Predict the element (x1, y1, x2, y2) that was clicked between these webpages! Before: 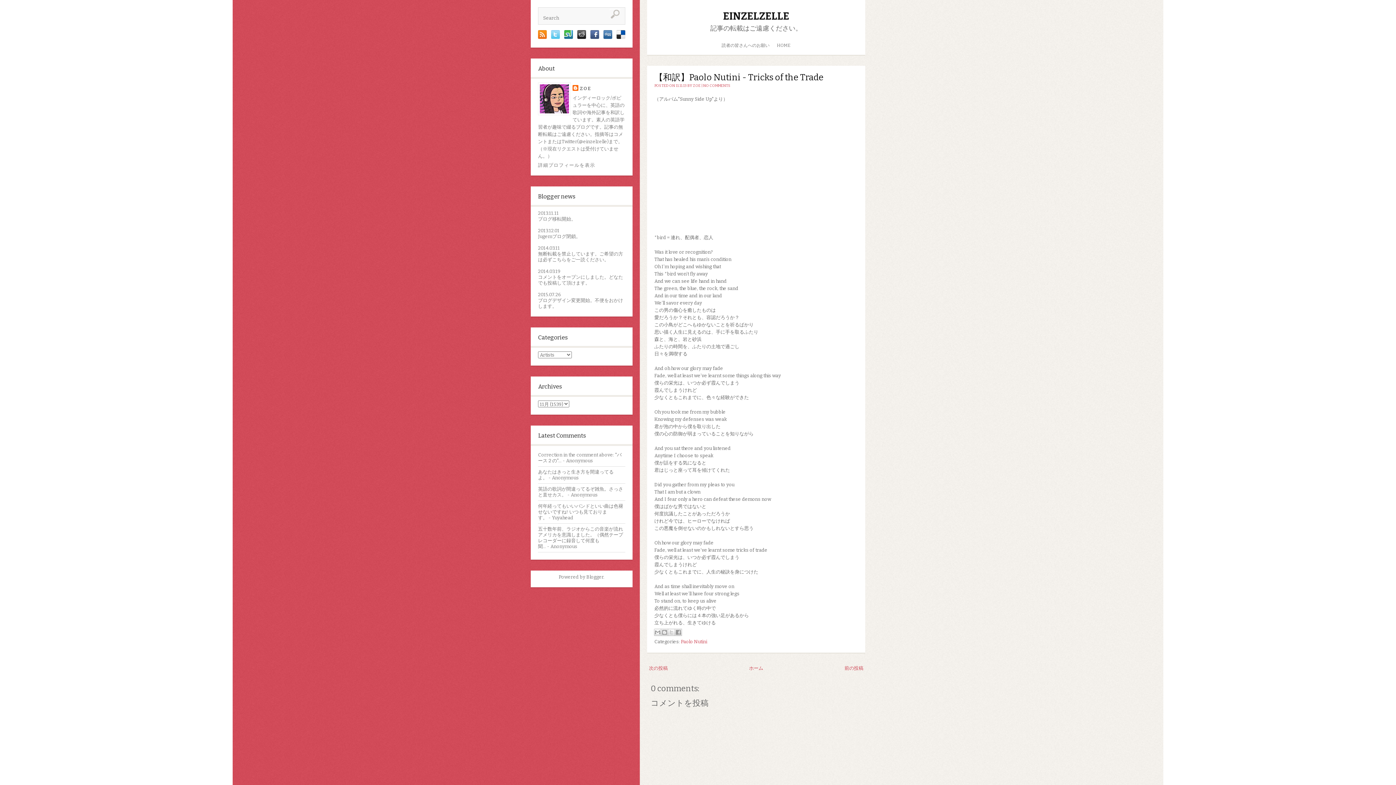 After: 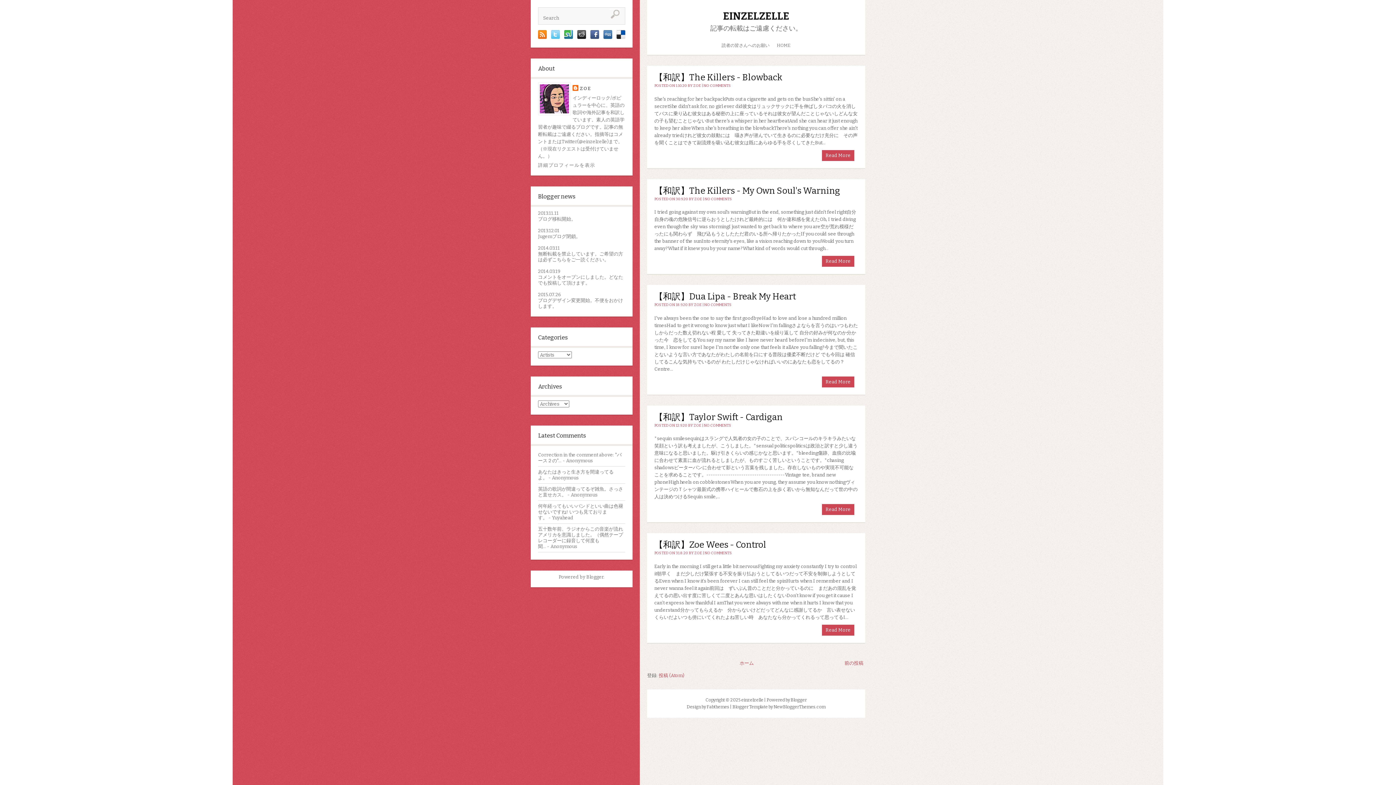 Action: bbox: (723, 10, 789, 22) label: EINZELZELLE